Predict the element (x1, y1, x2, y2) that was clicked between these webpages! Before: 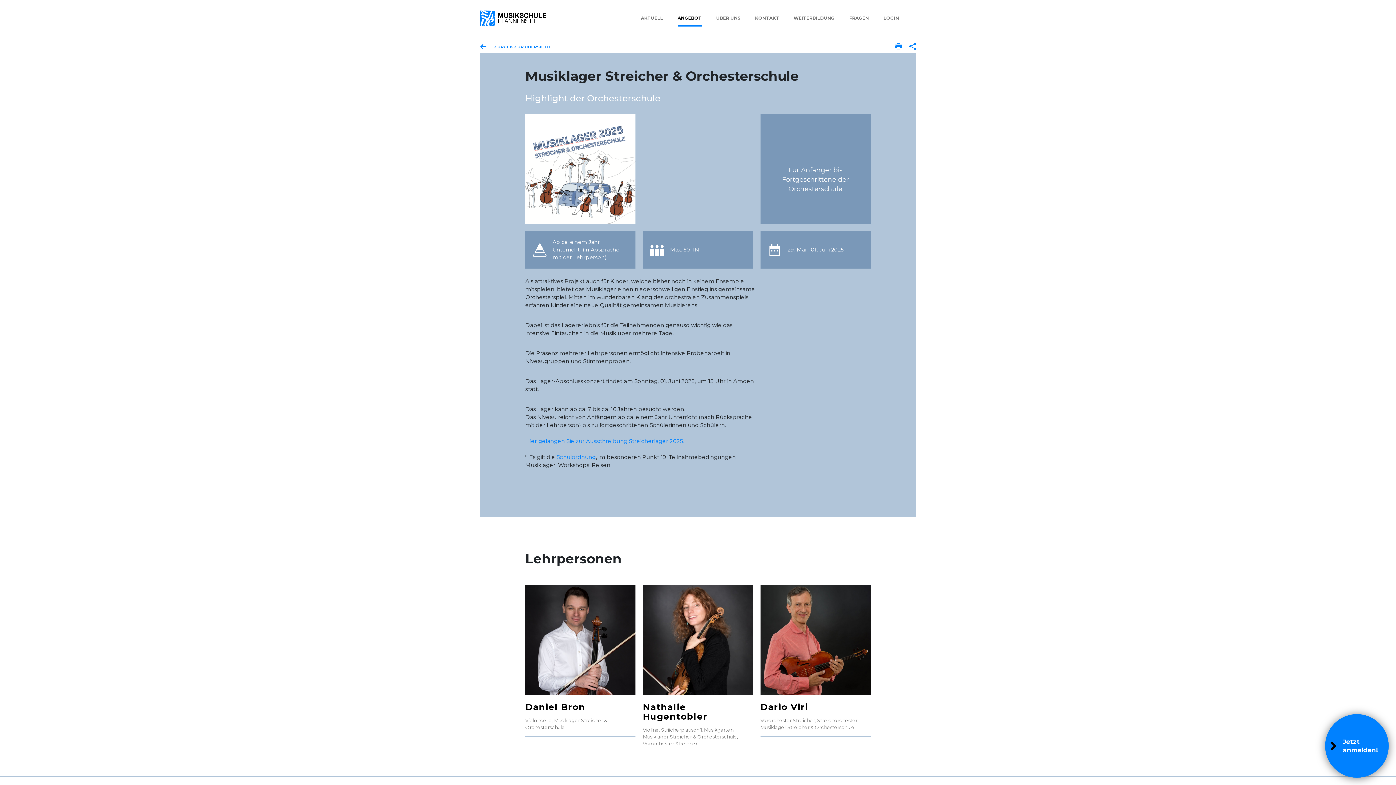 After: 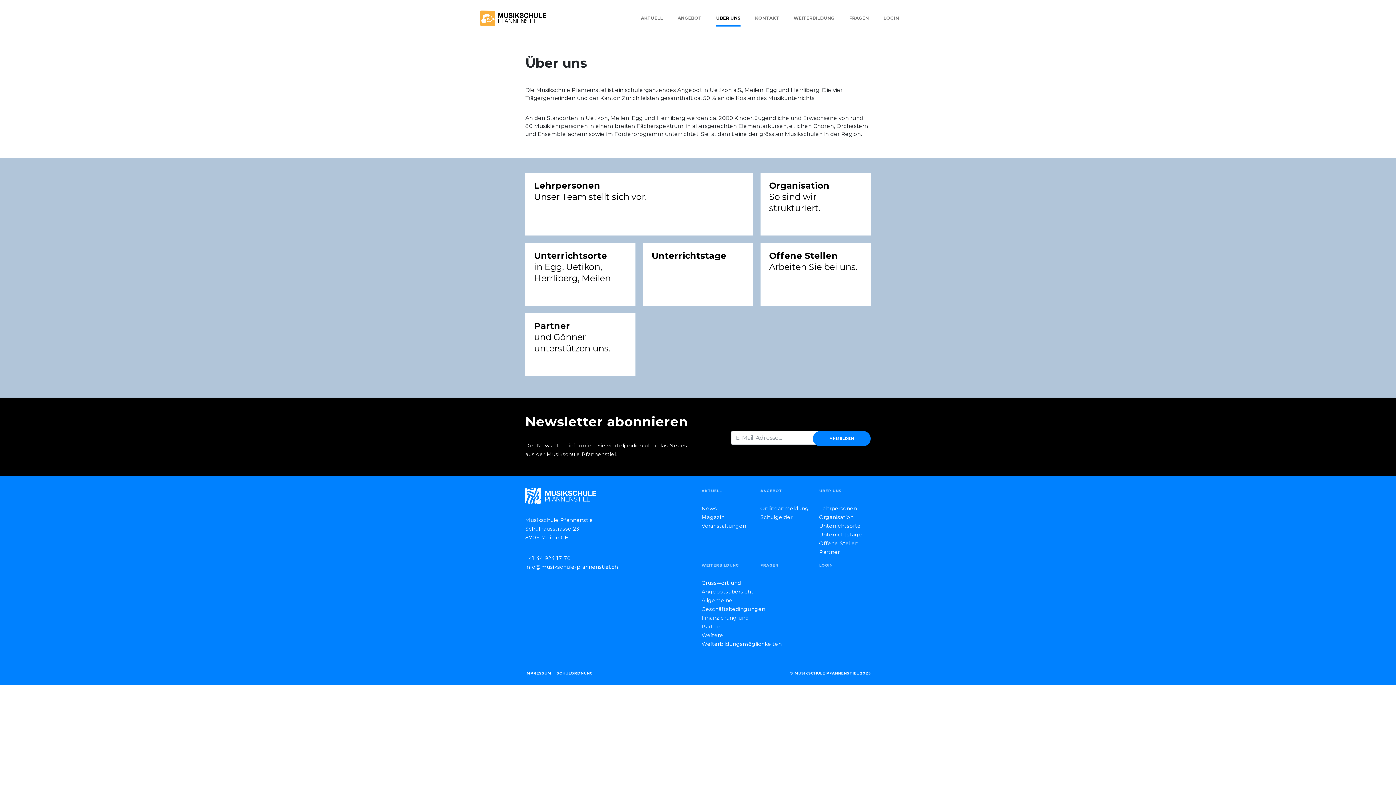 Action: bbox: (716, 14, 740, 21) label: ÜBER UNS